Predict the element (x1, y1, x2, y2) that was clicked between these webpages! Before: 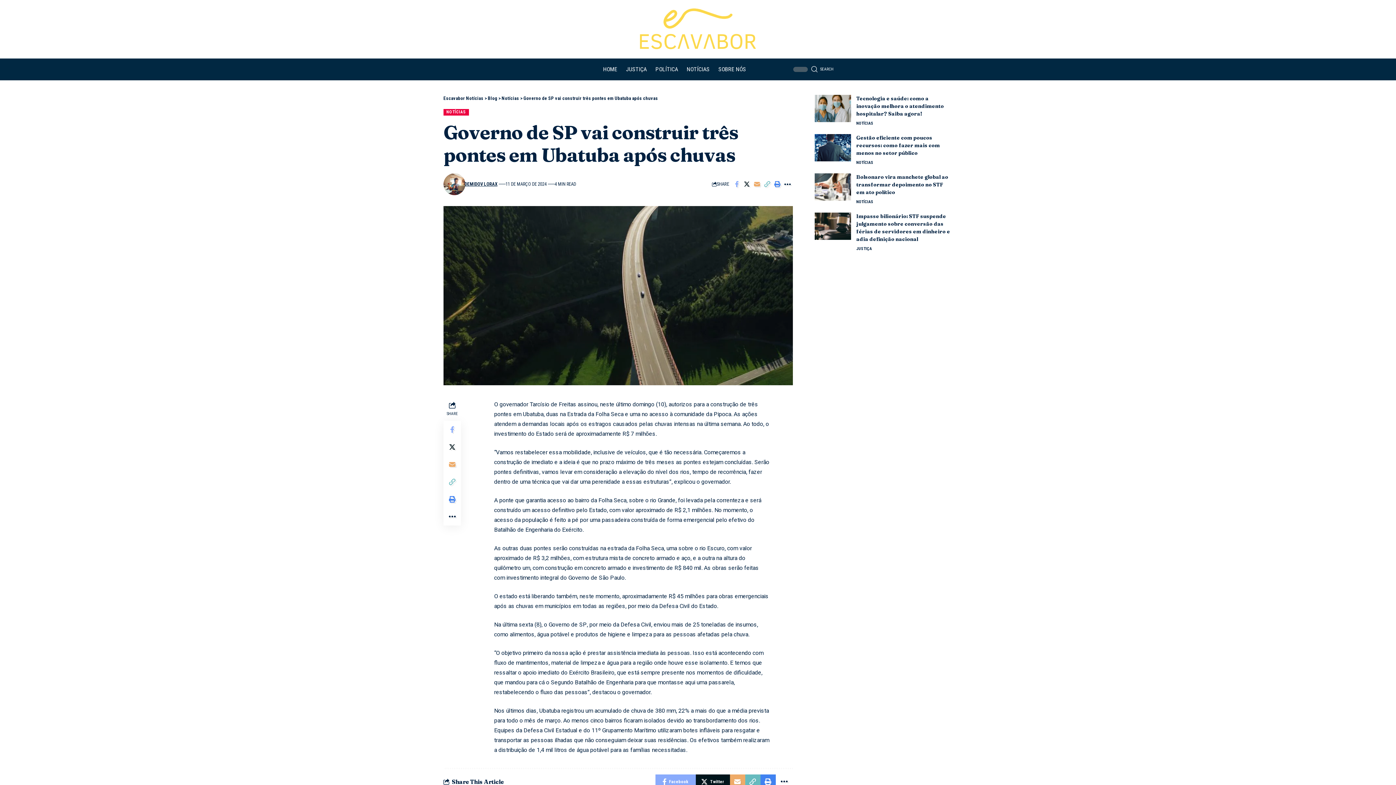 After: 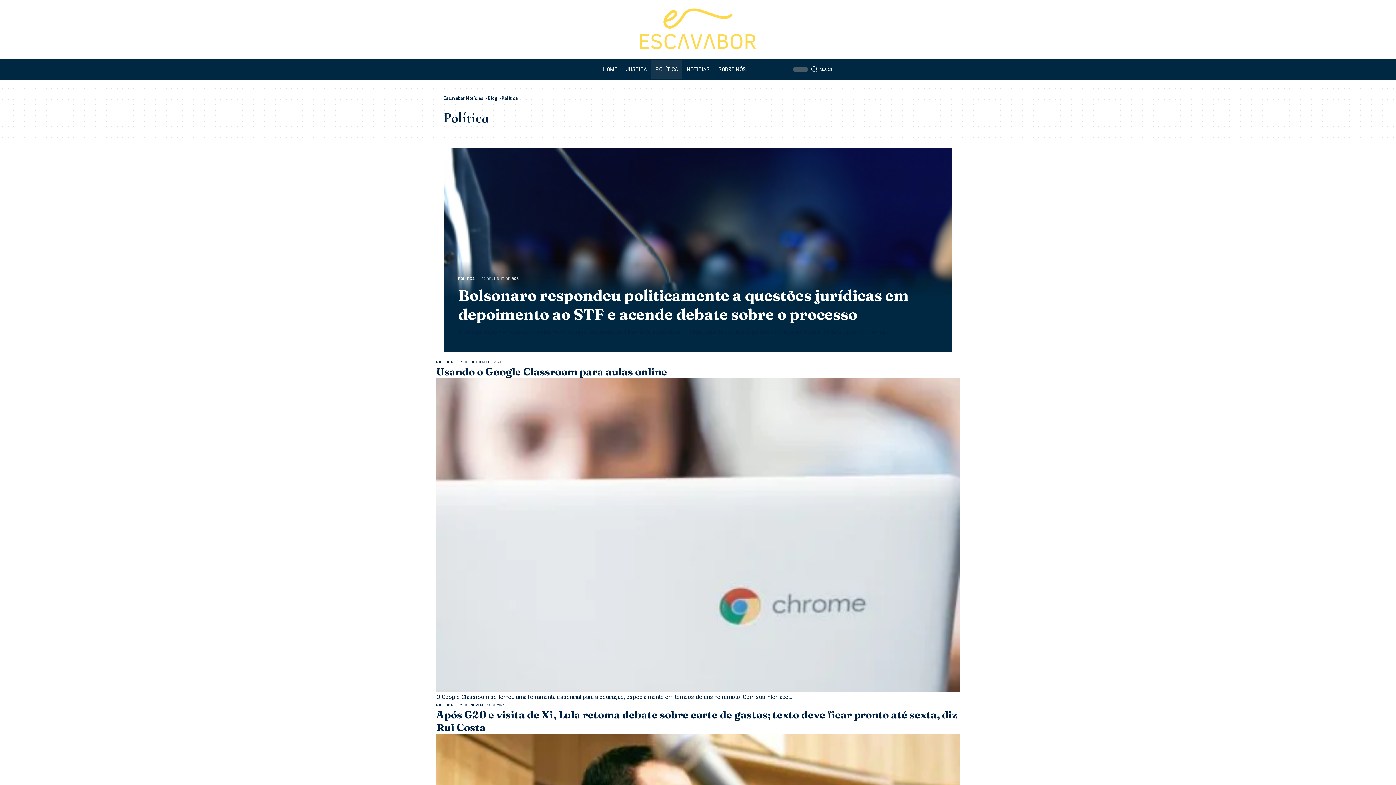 Action: label: POLÍTICA bbox: (651, 58, 682, 80)